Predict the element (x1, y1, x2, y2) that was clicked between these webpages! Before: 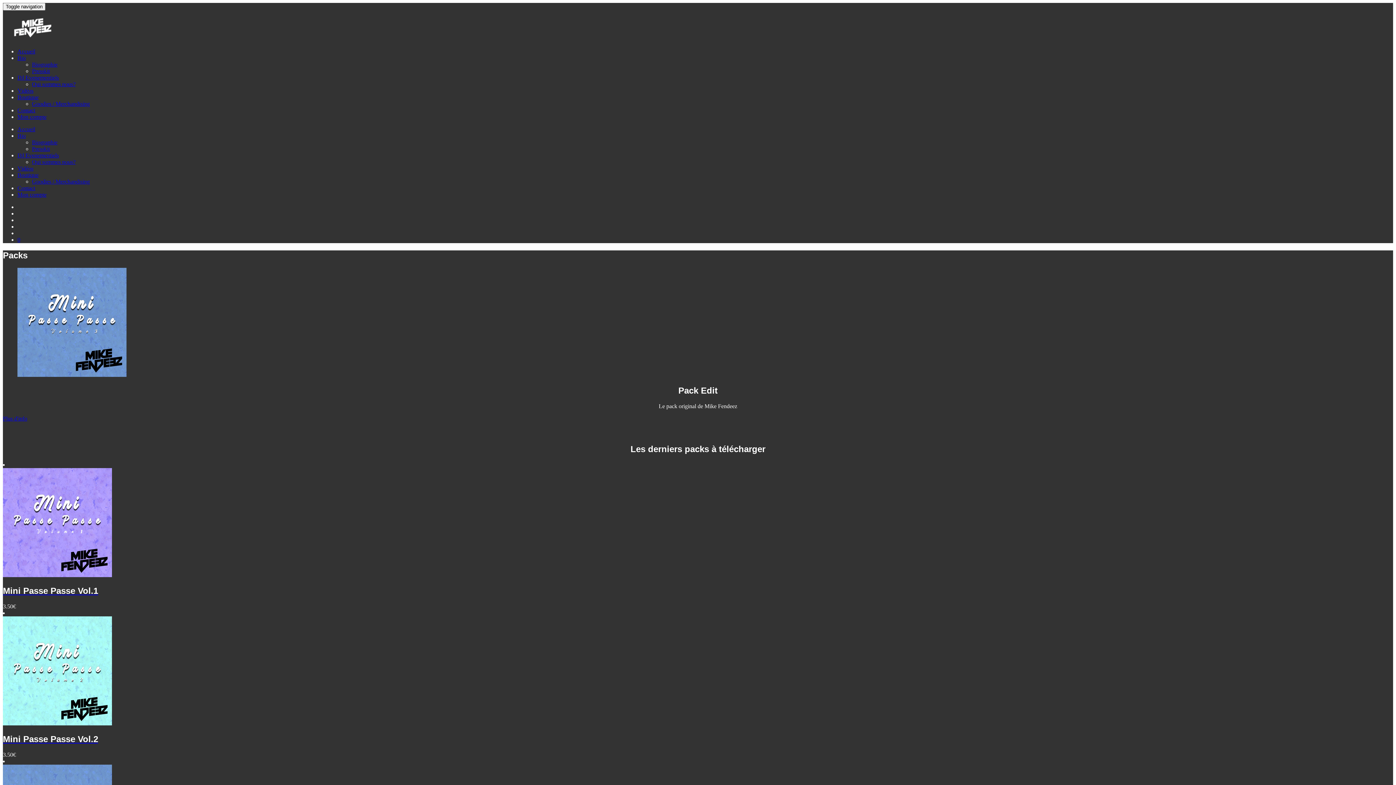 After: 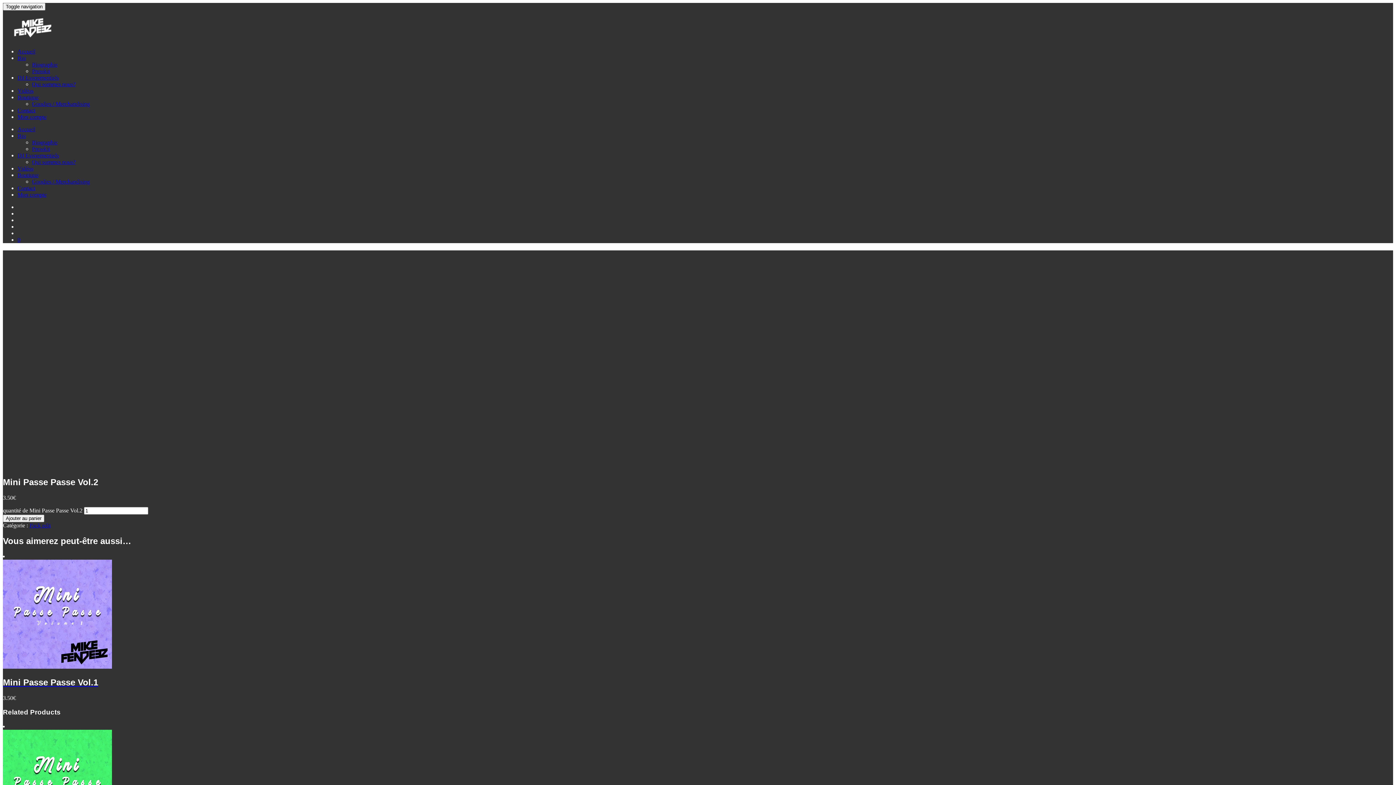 Action: bbox: (2, 734, 1393, 744) label: Mini Passe Passe Vol.2